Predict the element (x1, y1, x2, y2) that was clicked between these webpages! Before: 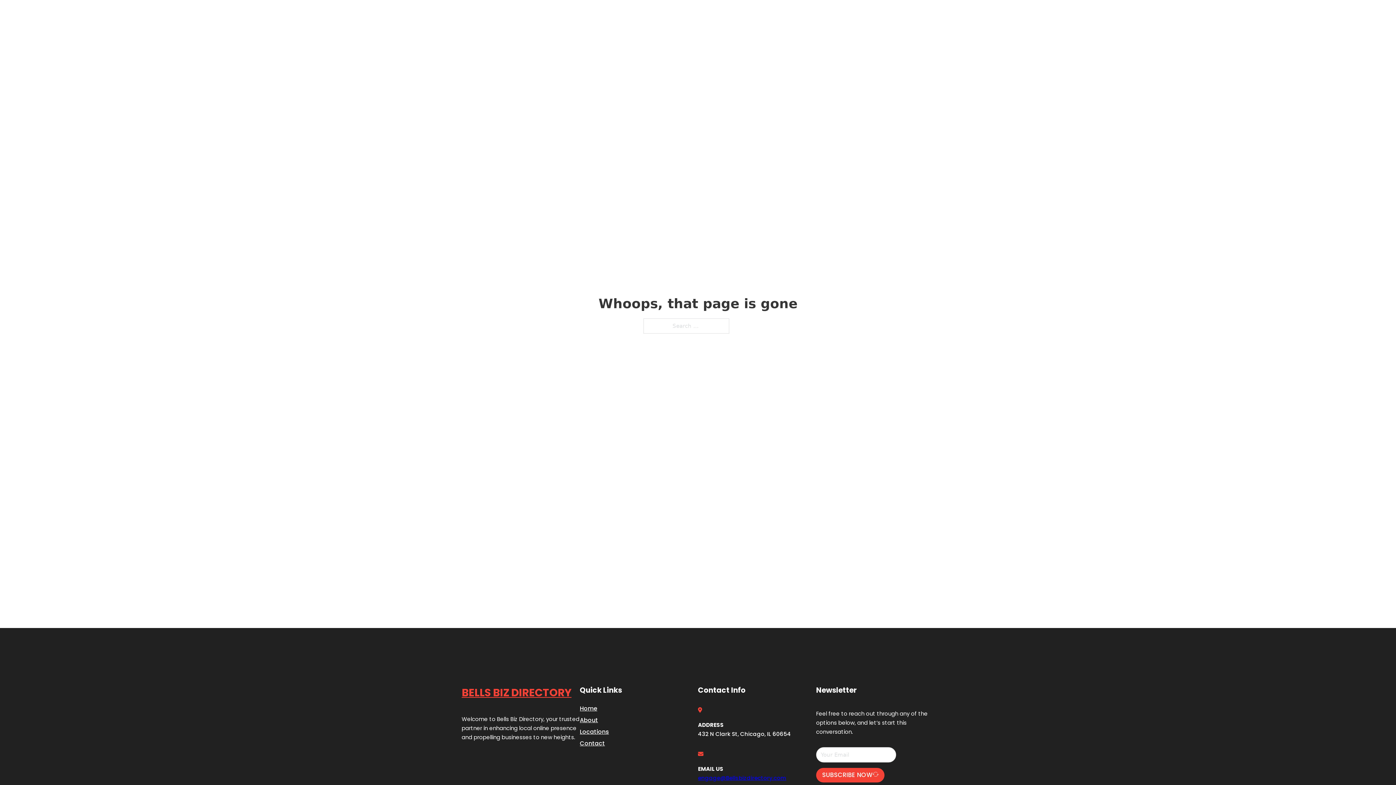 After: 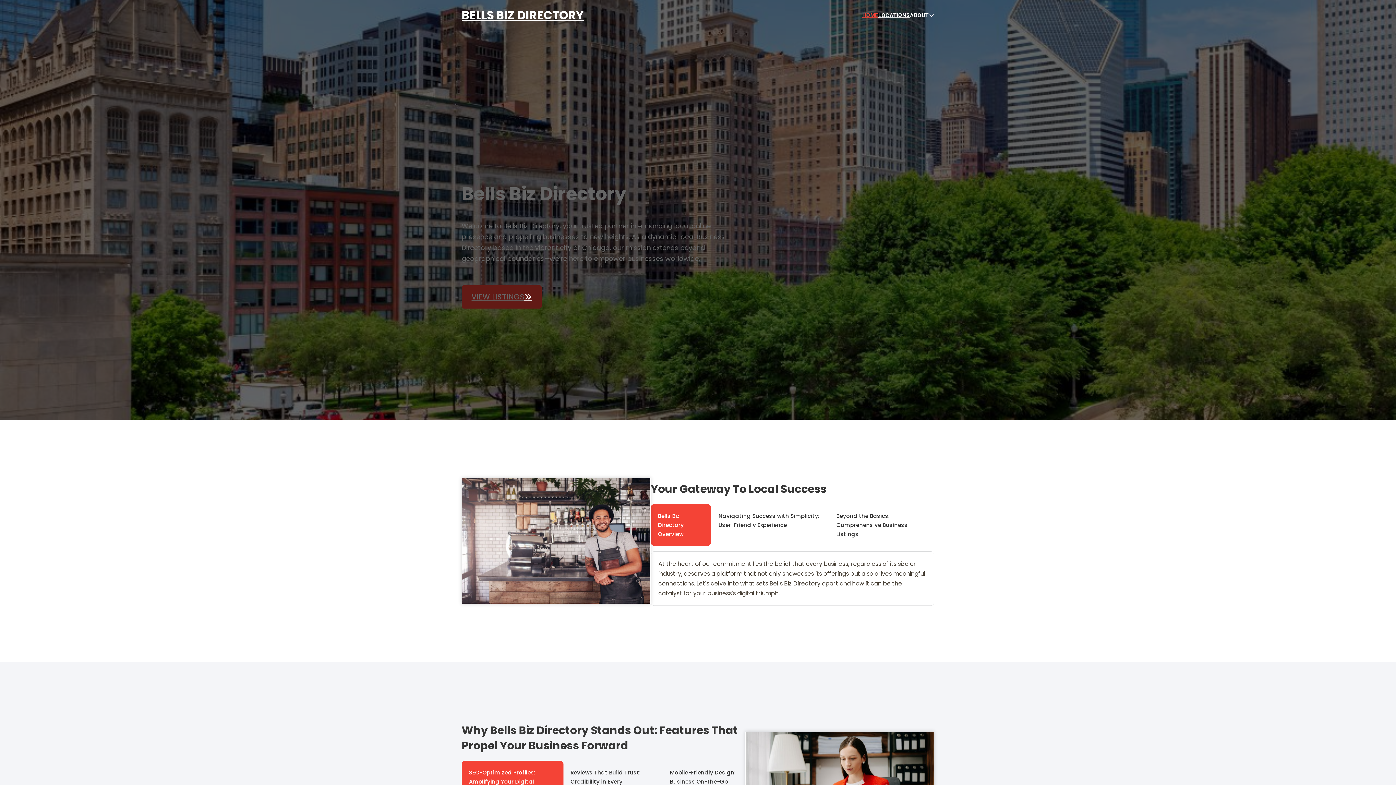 Action: label: HOME bbox: (862, 10, 878, 19)